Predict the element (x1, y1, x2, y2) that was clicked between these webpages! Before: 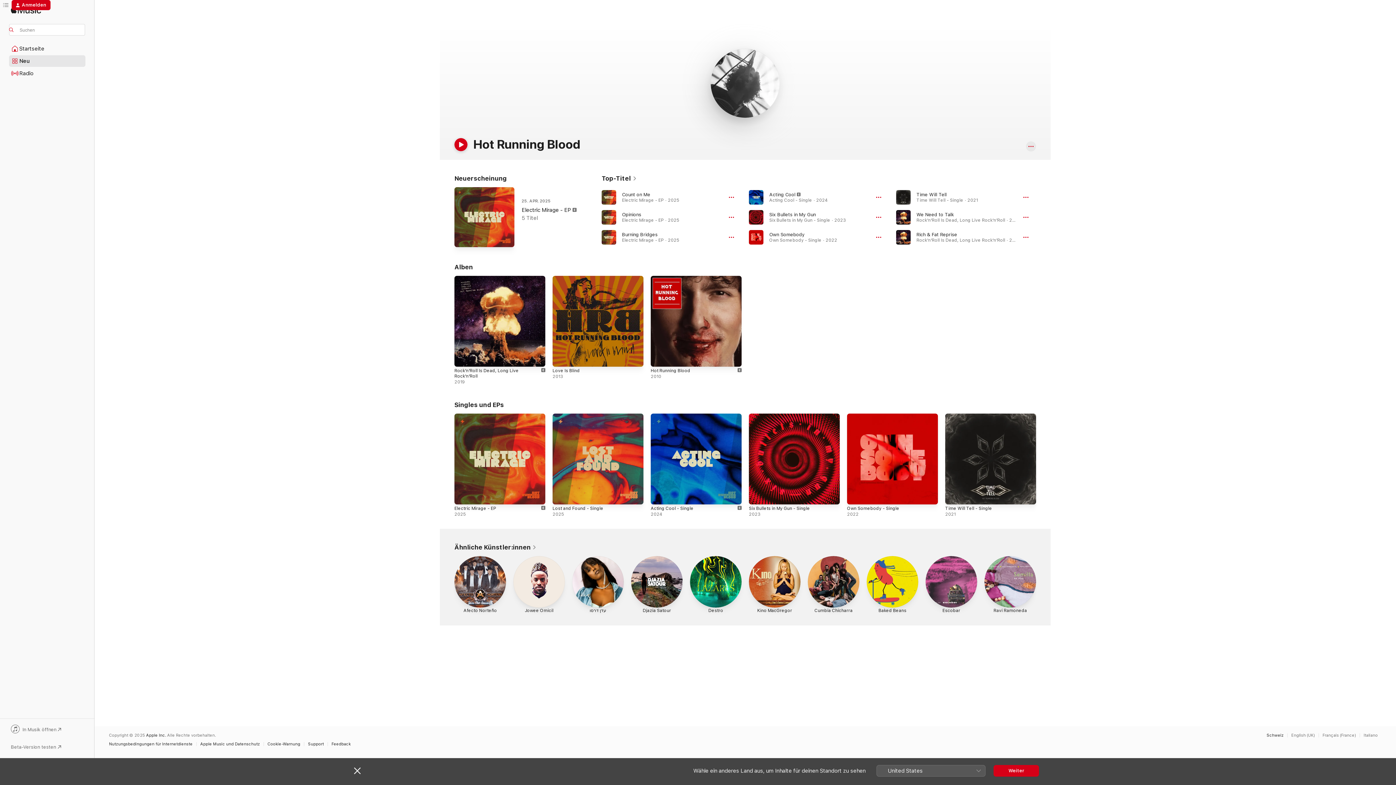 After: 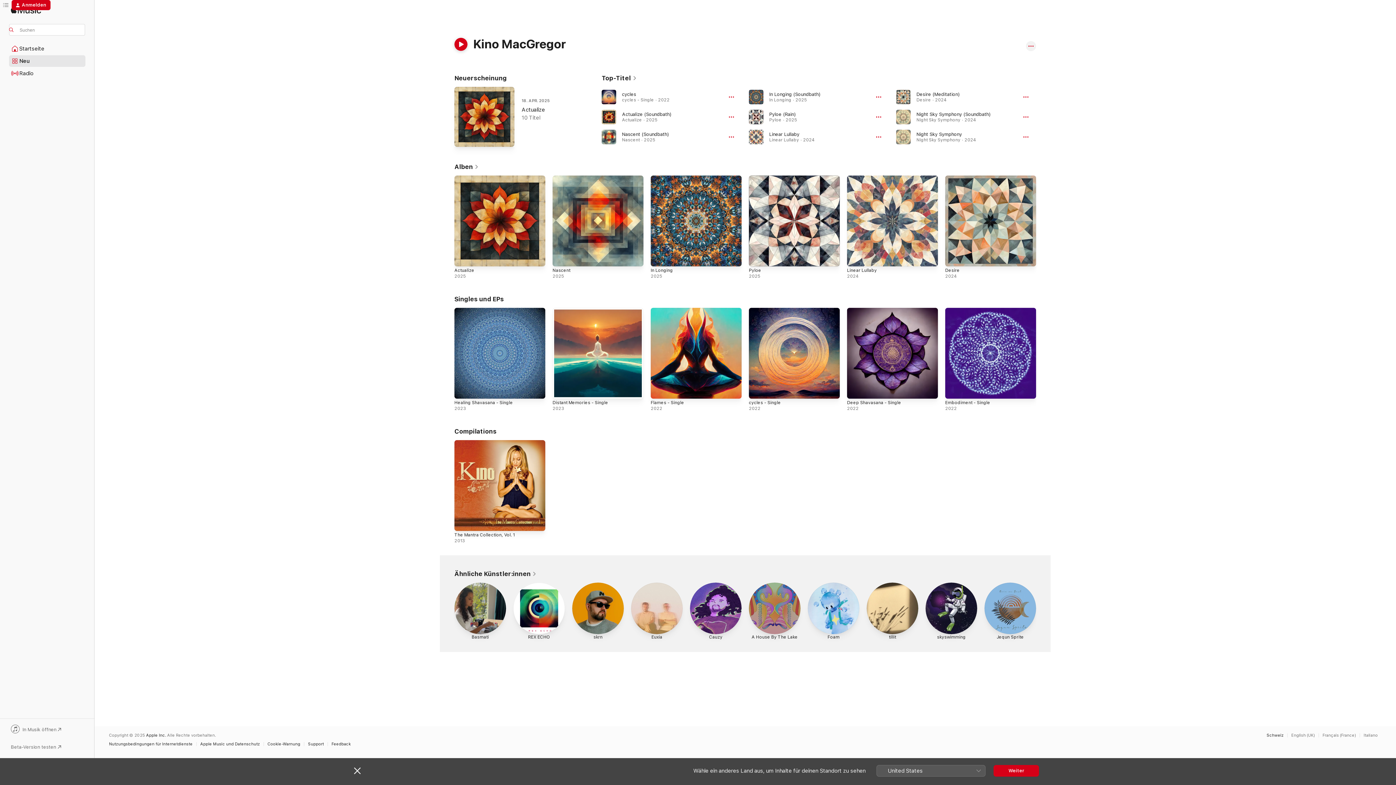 Action: label: Kino MacGregor bbox: (749, 556, 800, 615)